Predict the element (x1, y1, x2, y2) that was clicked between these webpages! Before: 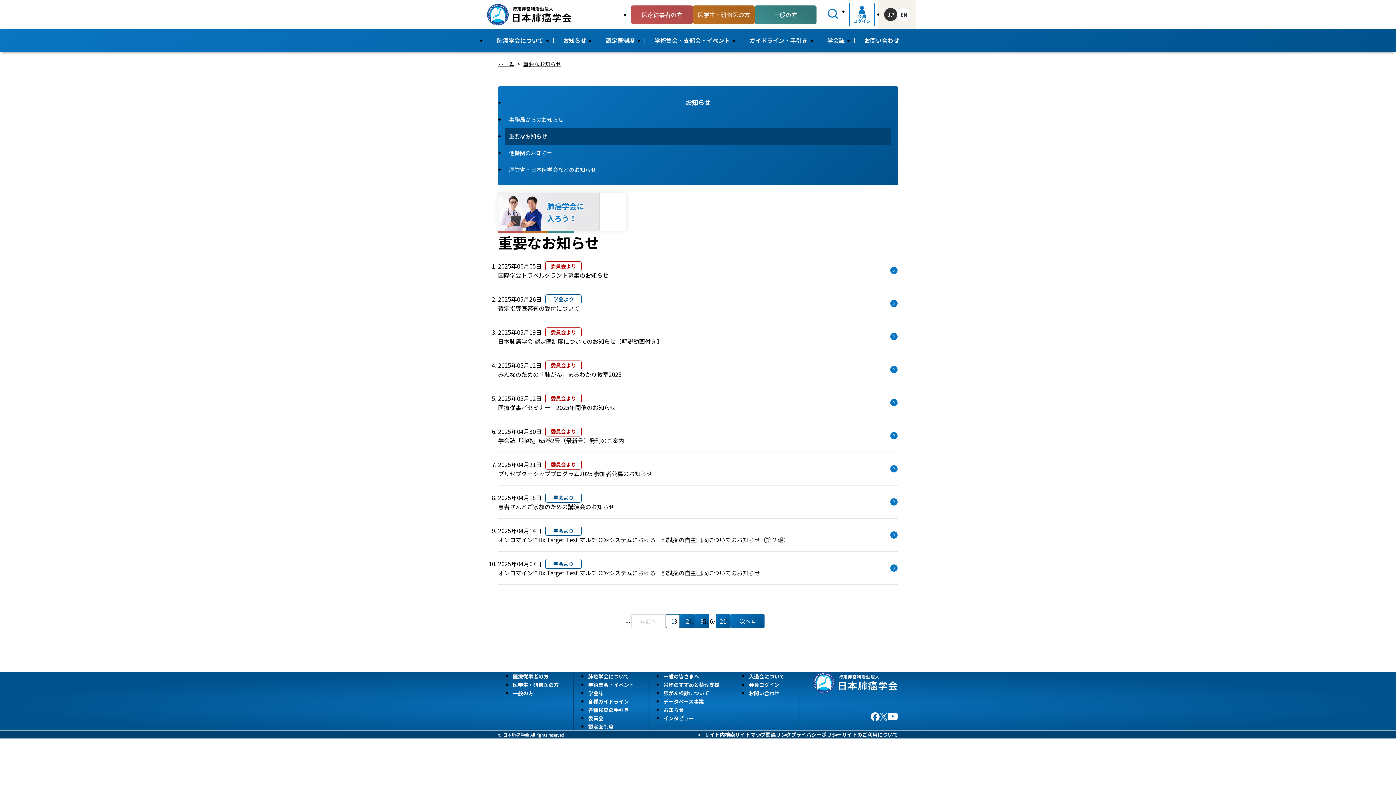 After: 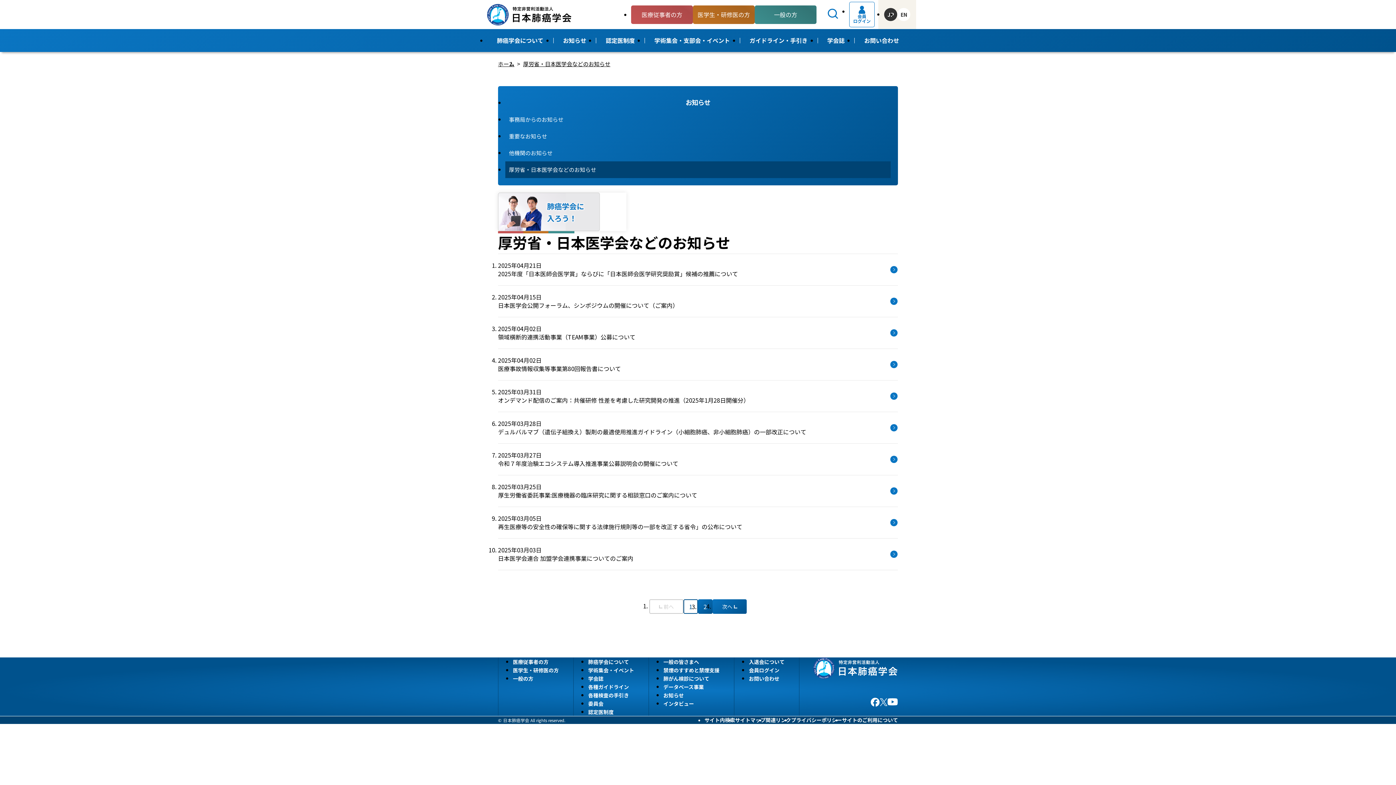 Action: label: 厚労省・日本医学会などのお知らせ bbox: (505, 161, 890, 178)